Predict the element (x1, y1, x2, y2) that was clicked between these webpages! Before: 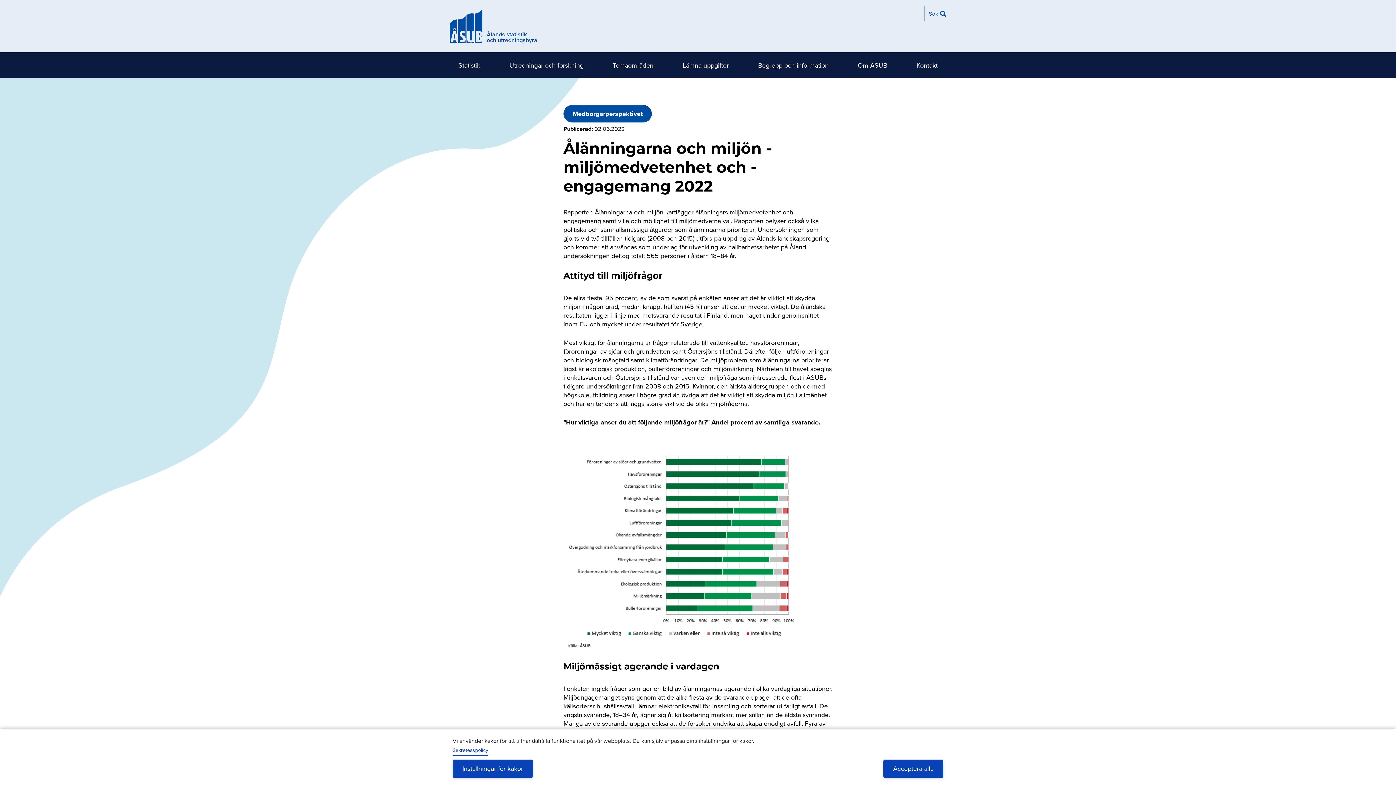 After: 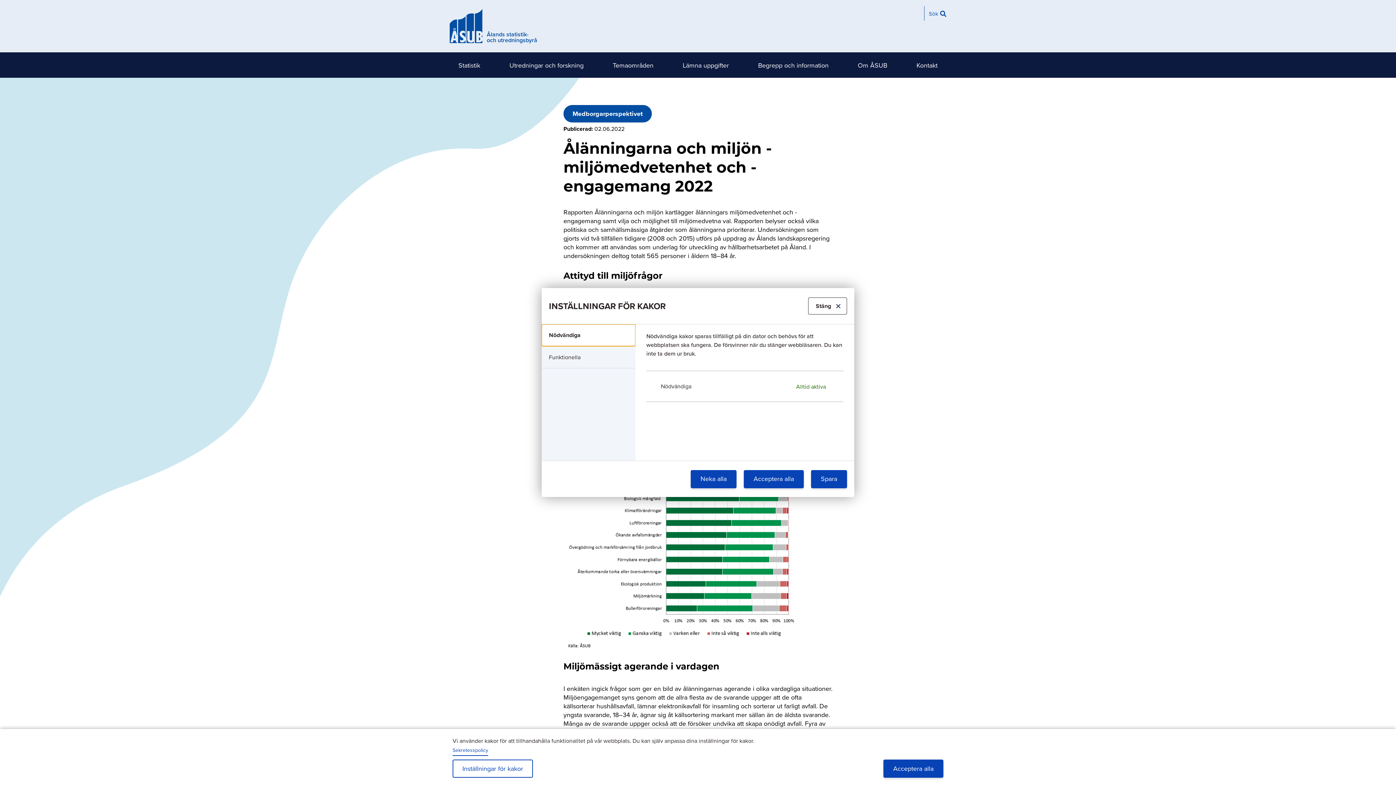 Action: bbox: (452, 760, 533, 778) label: Inställningar för kakor